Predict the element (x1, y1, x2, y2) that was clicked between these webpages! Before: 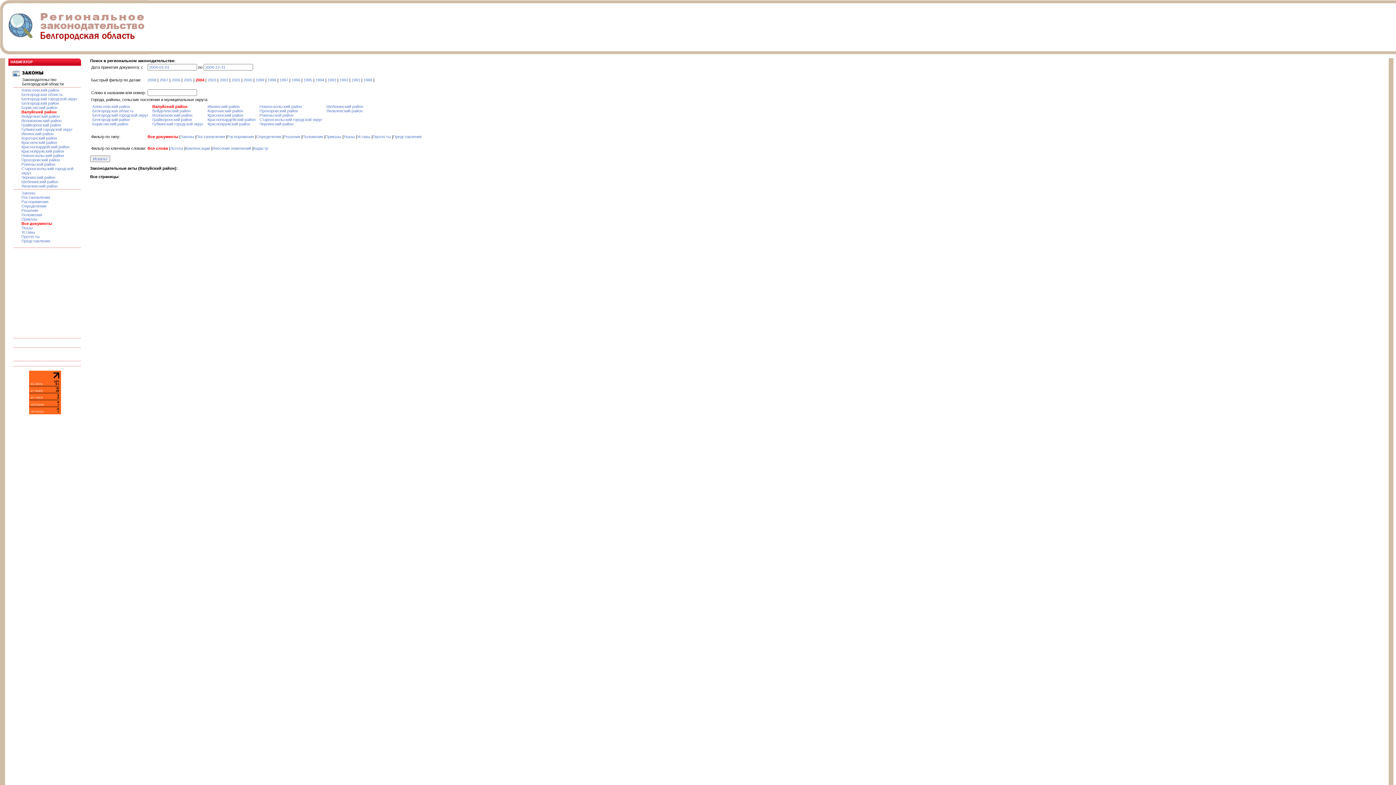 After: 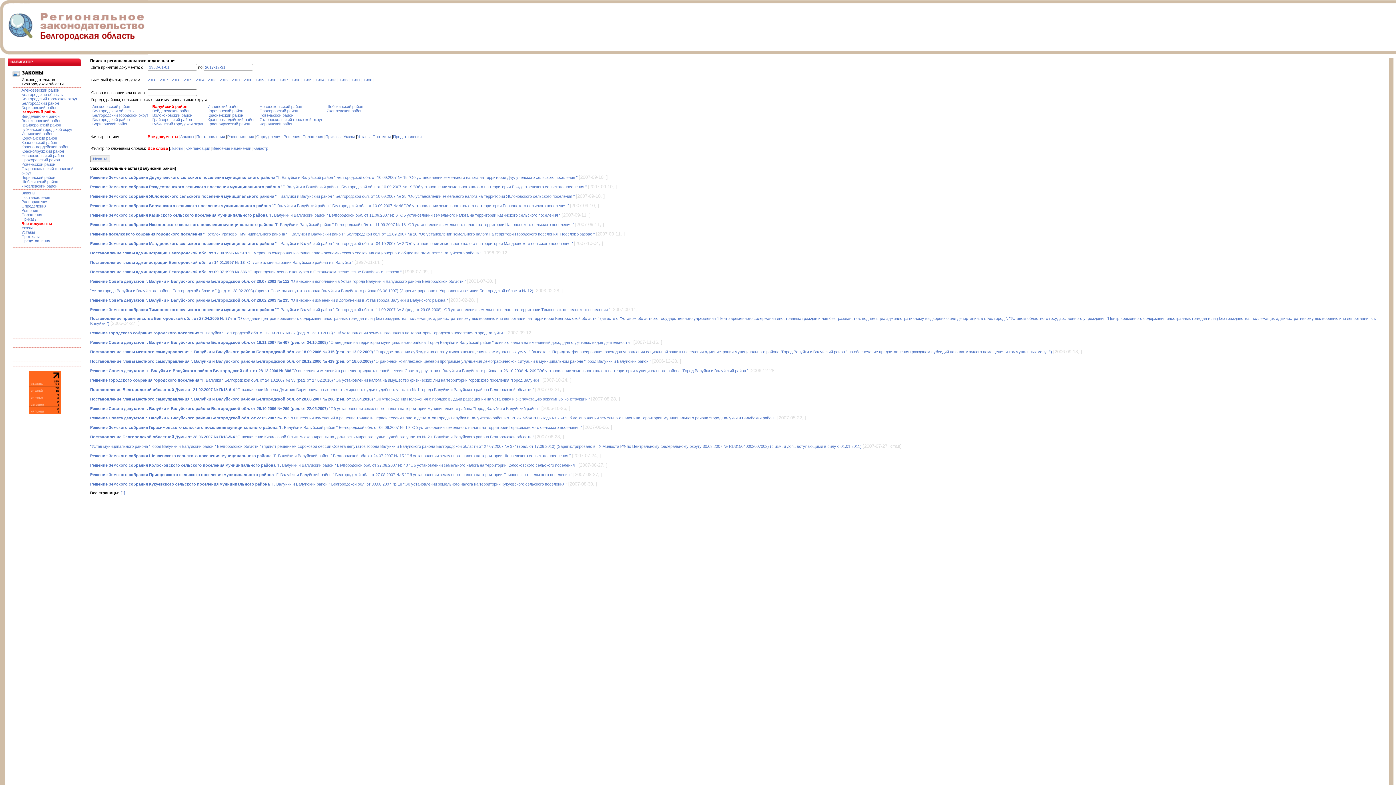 Action: label: Все документы bbox: (147, 134, 178, 138)